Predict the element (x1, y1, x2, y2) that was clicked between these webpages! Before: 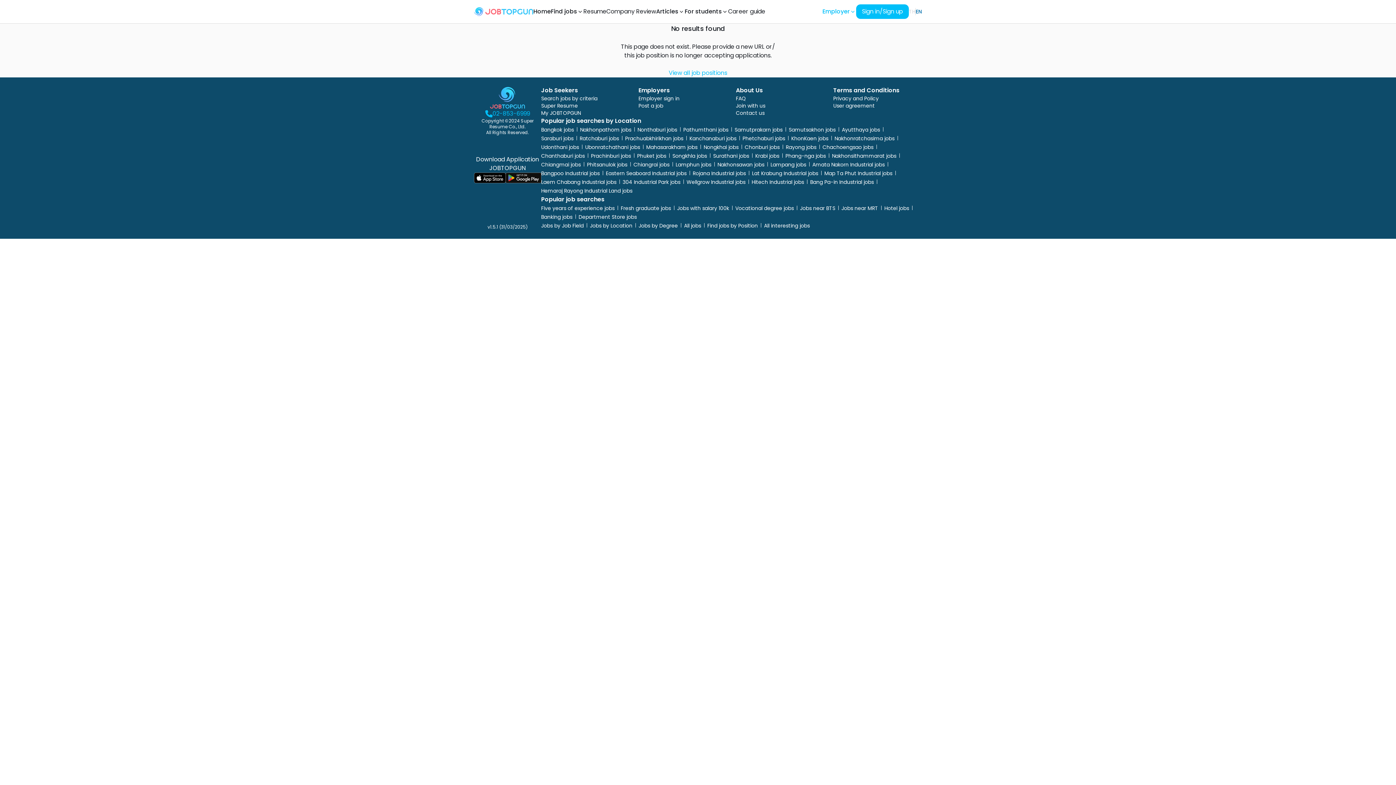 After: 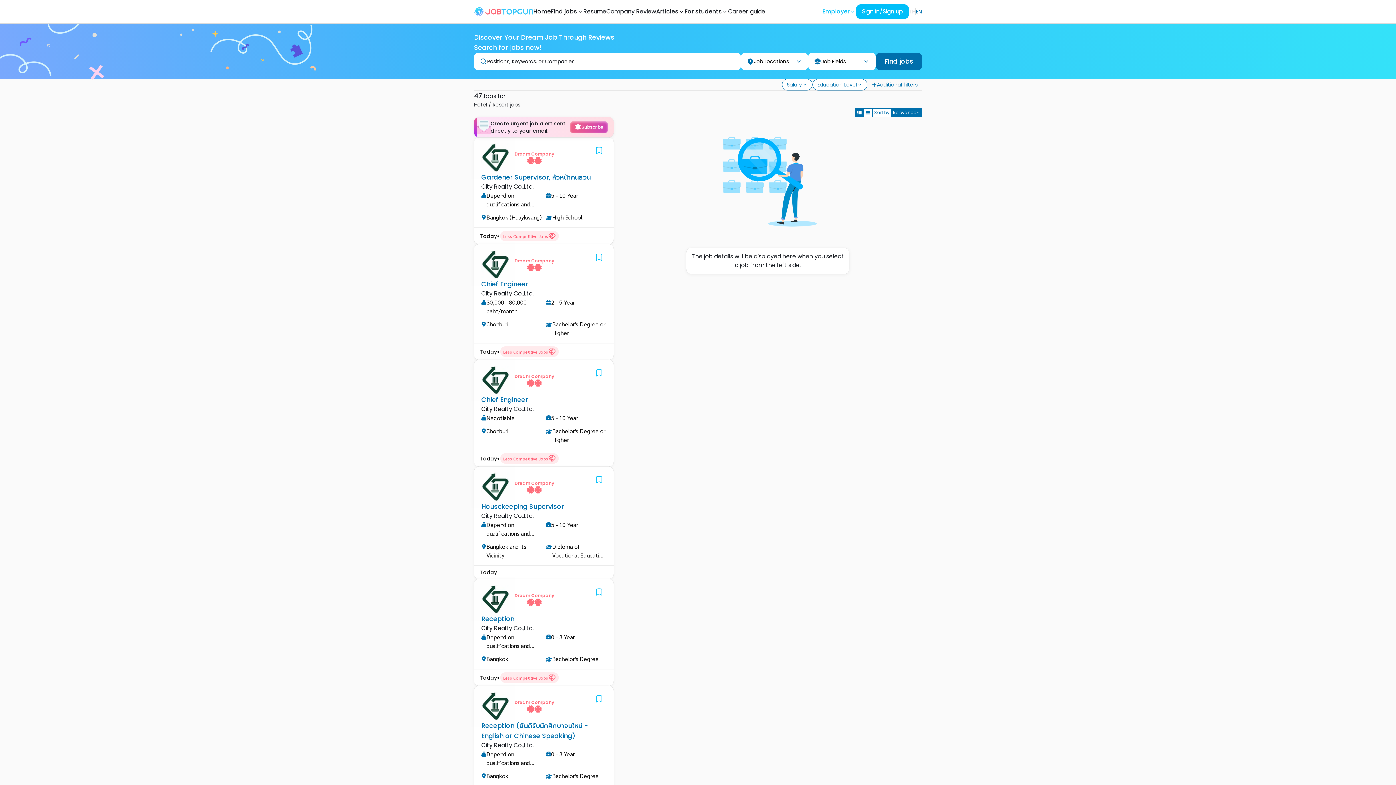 Action: label: Hotel jobs bbox: (884, 204, 909, 212)